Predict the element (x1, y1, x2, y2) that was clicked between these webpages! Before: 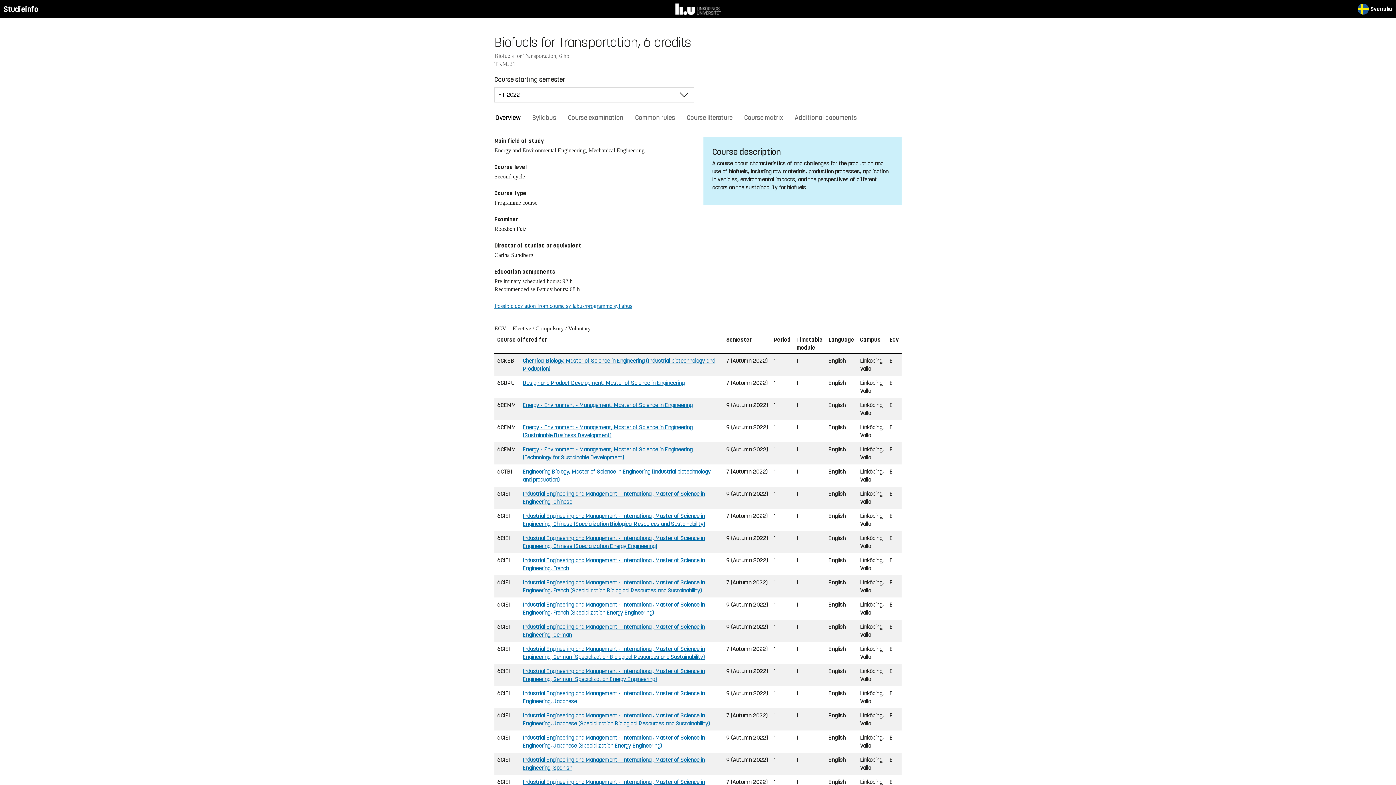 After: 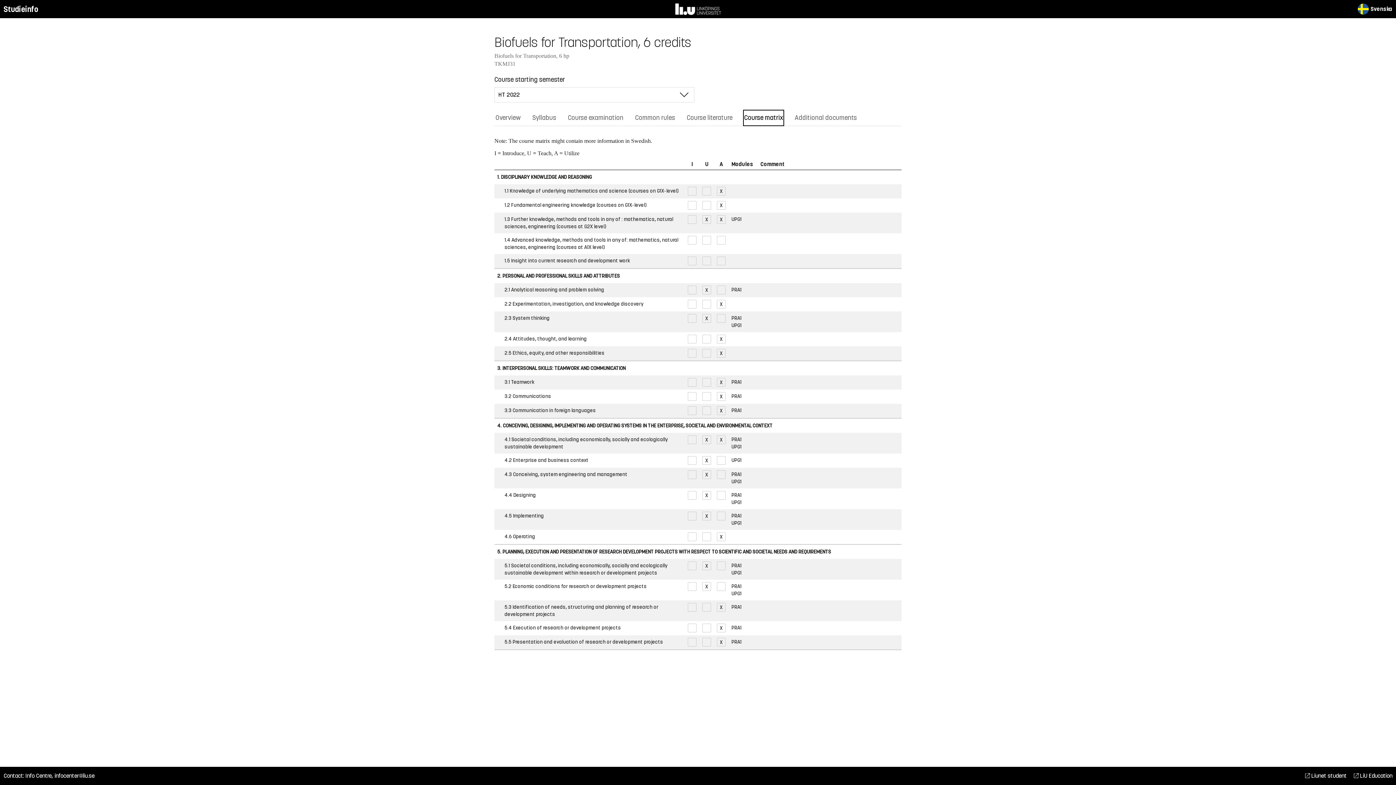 Action: bbox: (743, 109, 784, 126) label: Course matrix